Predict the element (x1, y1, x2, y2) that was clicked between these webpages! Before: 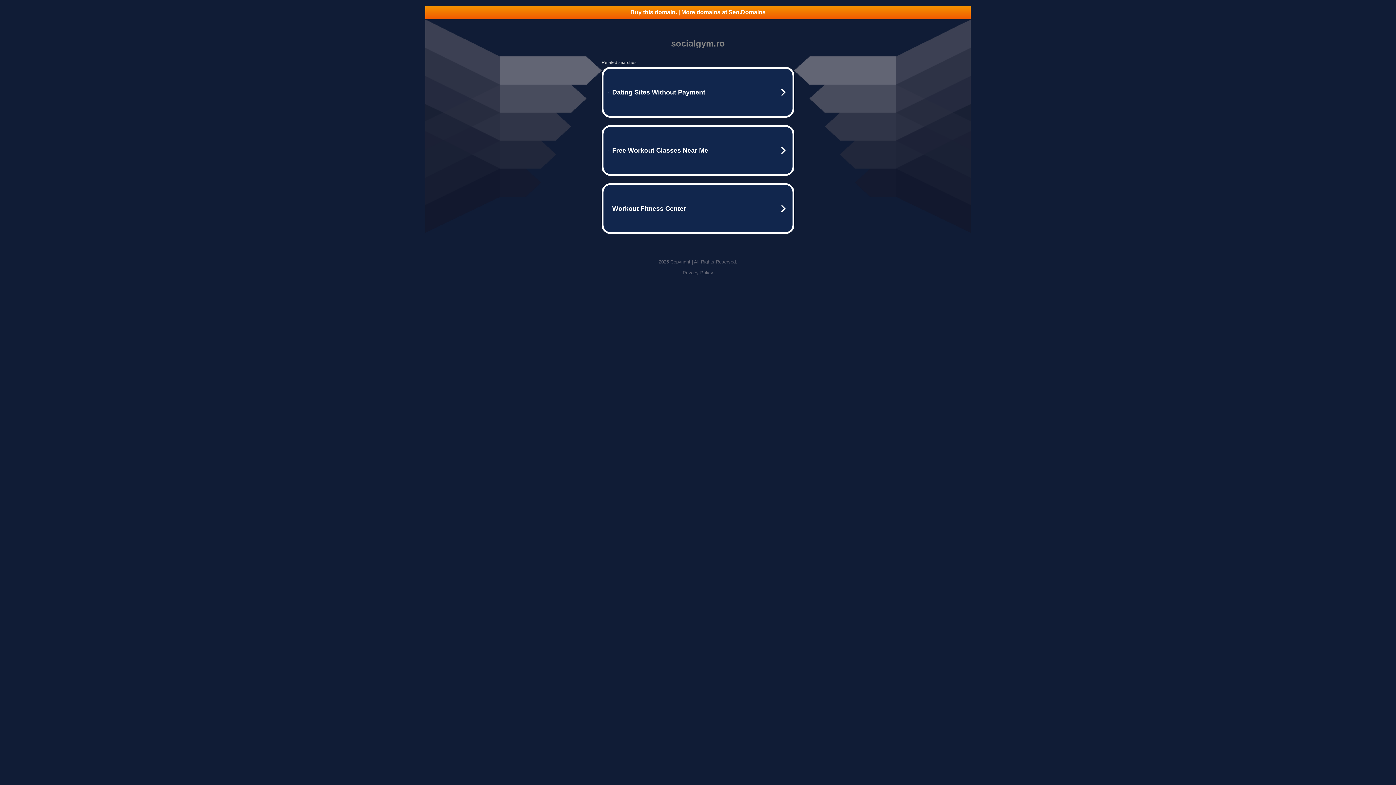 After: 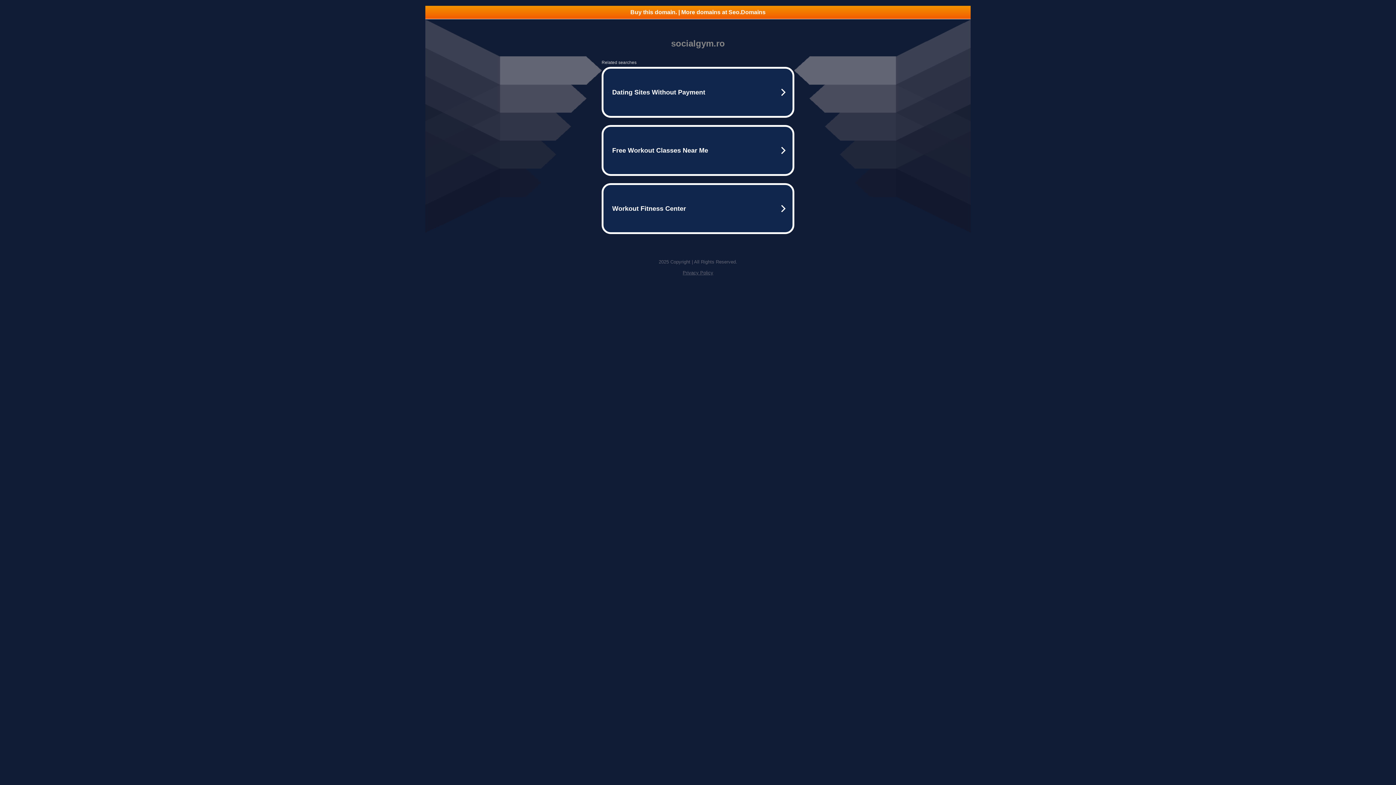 Action: label: Buy this domain. | More domains at Seo.Domains bbox: (425, 5, 970, 18)